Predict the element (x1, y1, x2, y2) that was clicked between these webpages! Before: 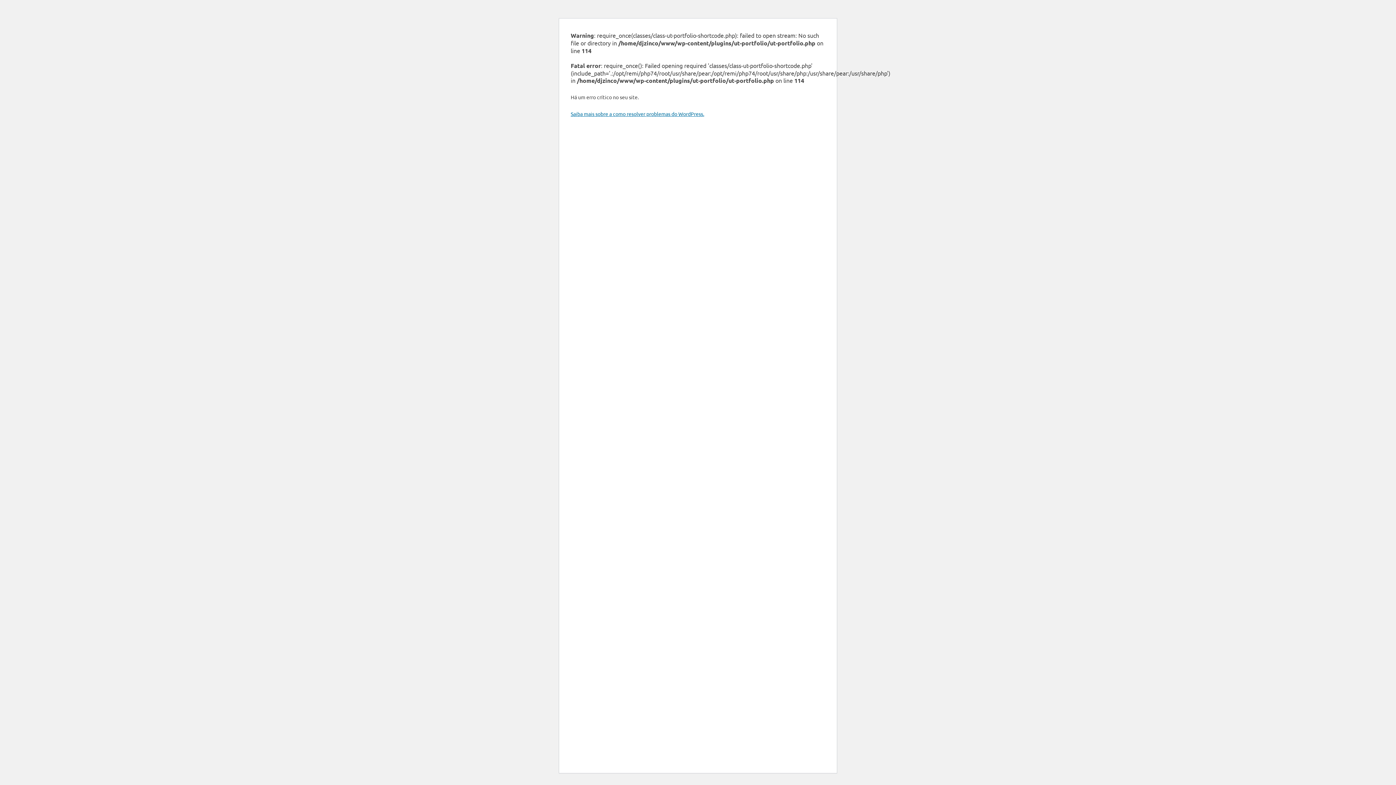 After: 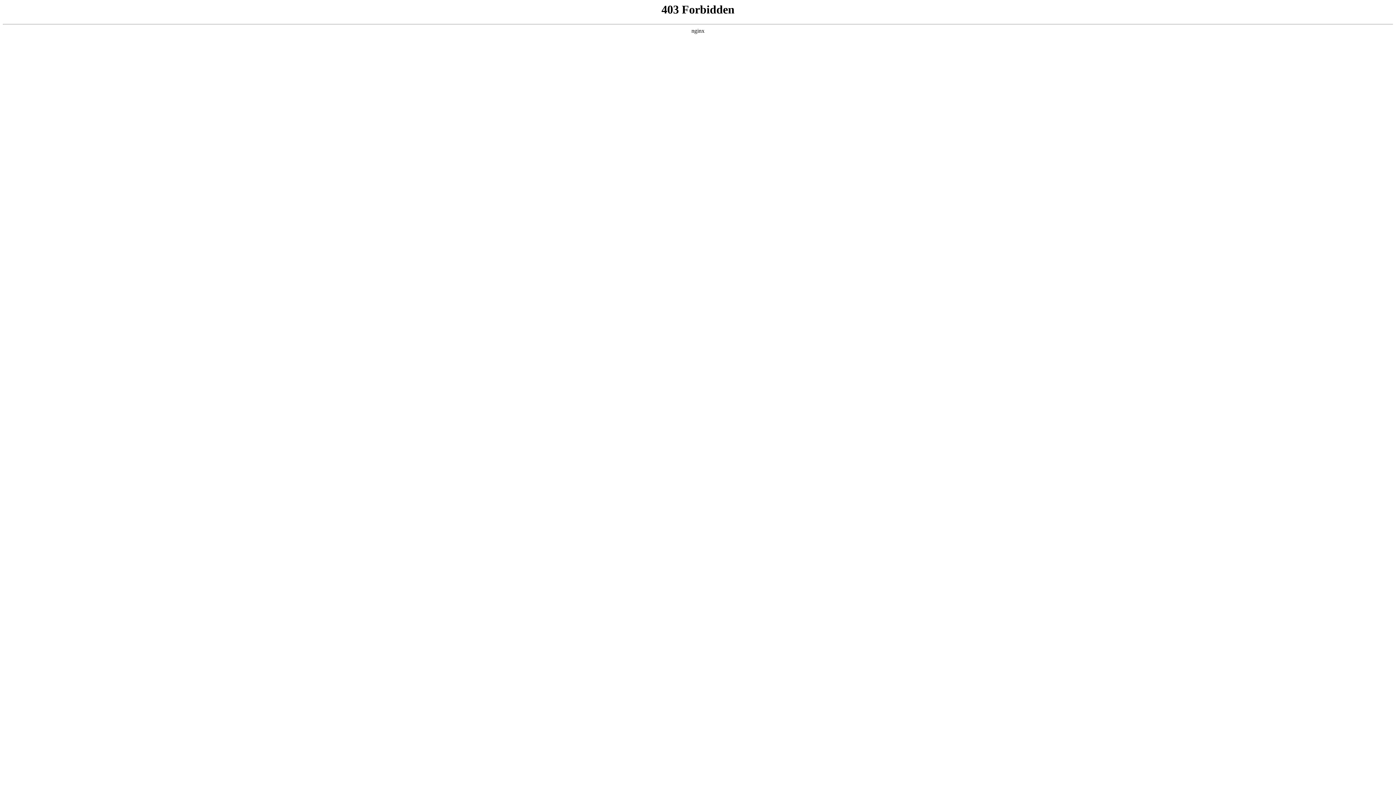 Action: label: Saiba mais sobre a como resolver problemas do WordPress. bbox: (570, 110, 704, 117)